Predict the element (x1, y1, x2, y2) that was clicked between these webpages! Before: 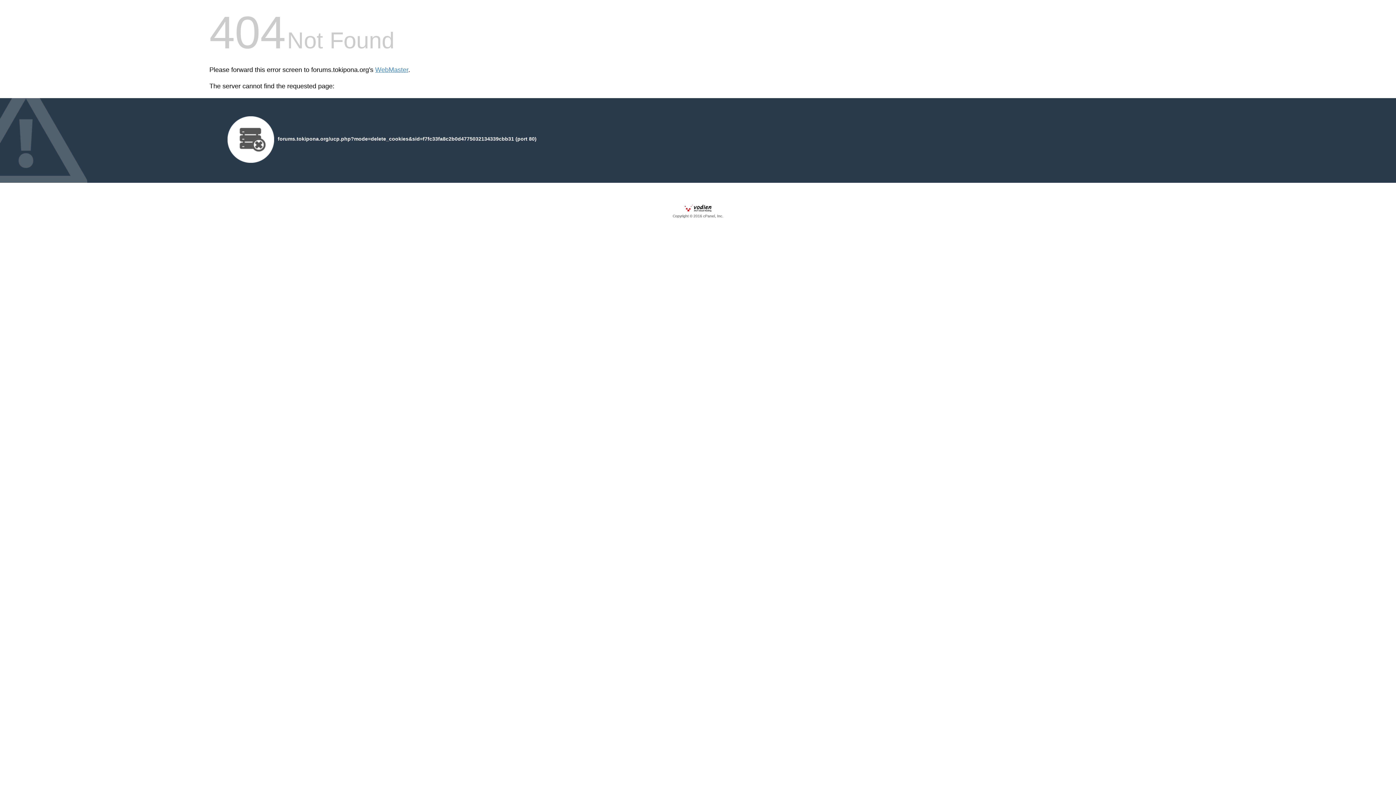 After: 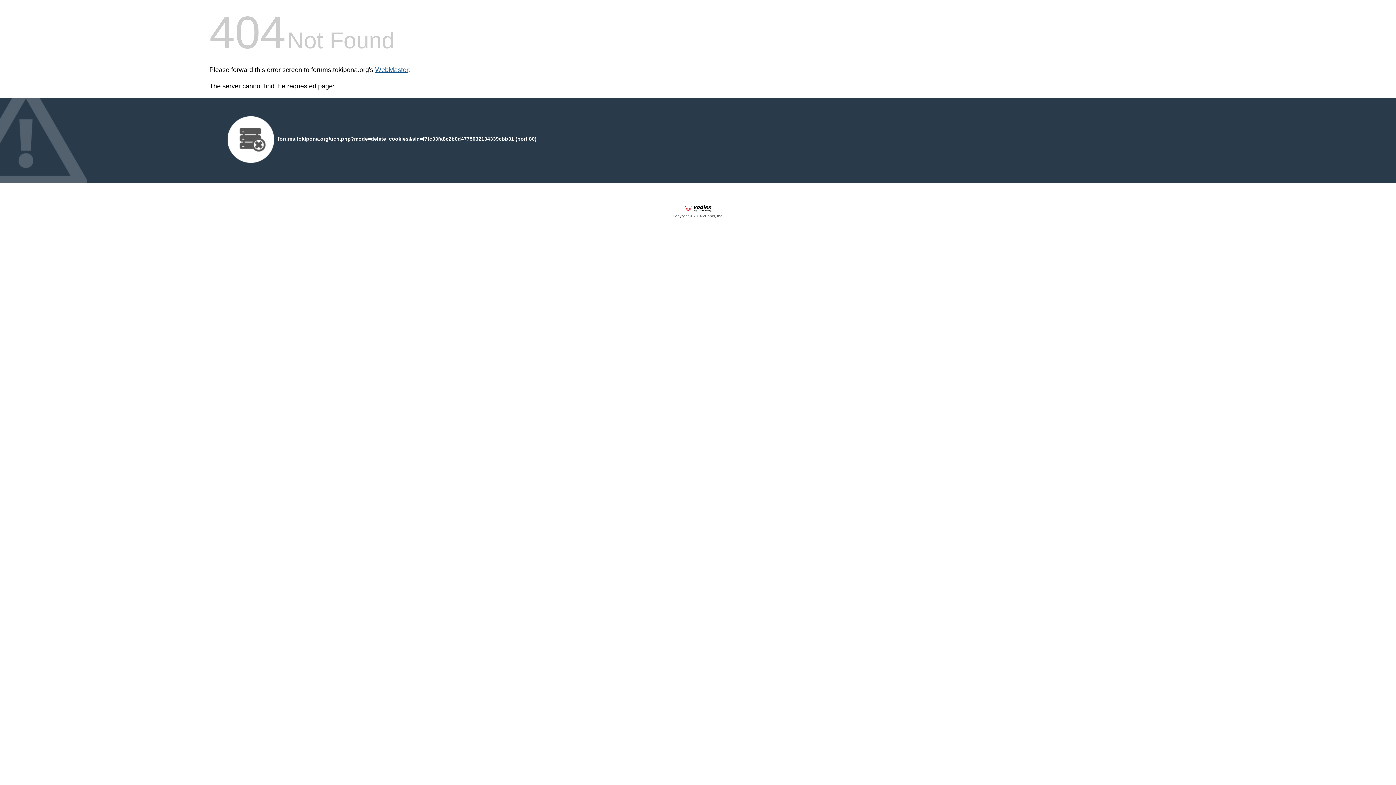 Action: label: WebMaster bbox: (375, 66, 408, 73)